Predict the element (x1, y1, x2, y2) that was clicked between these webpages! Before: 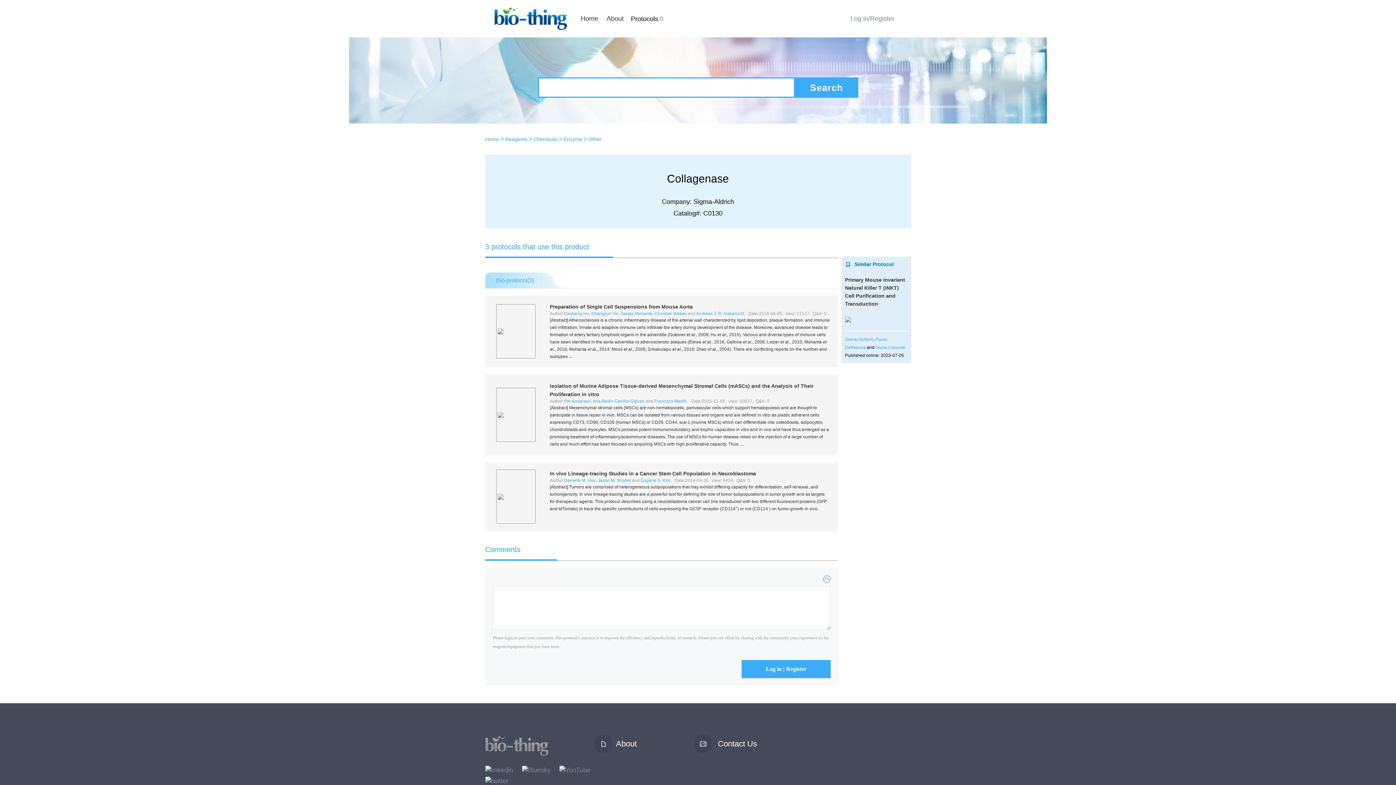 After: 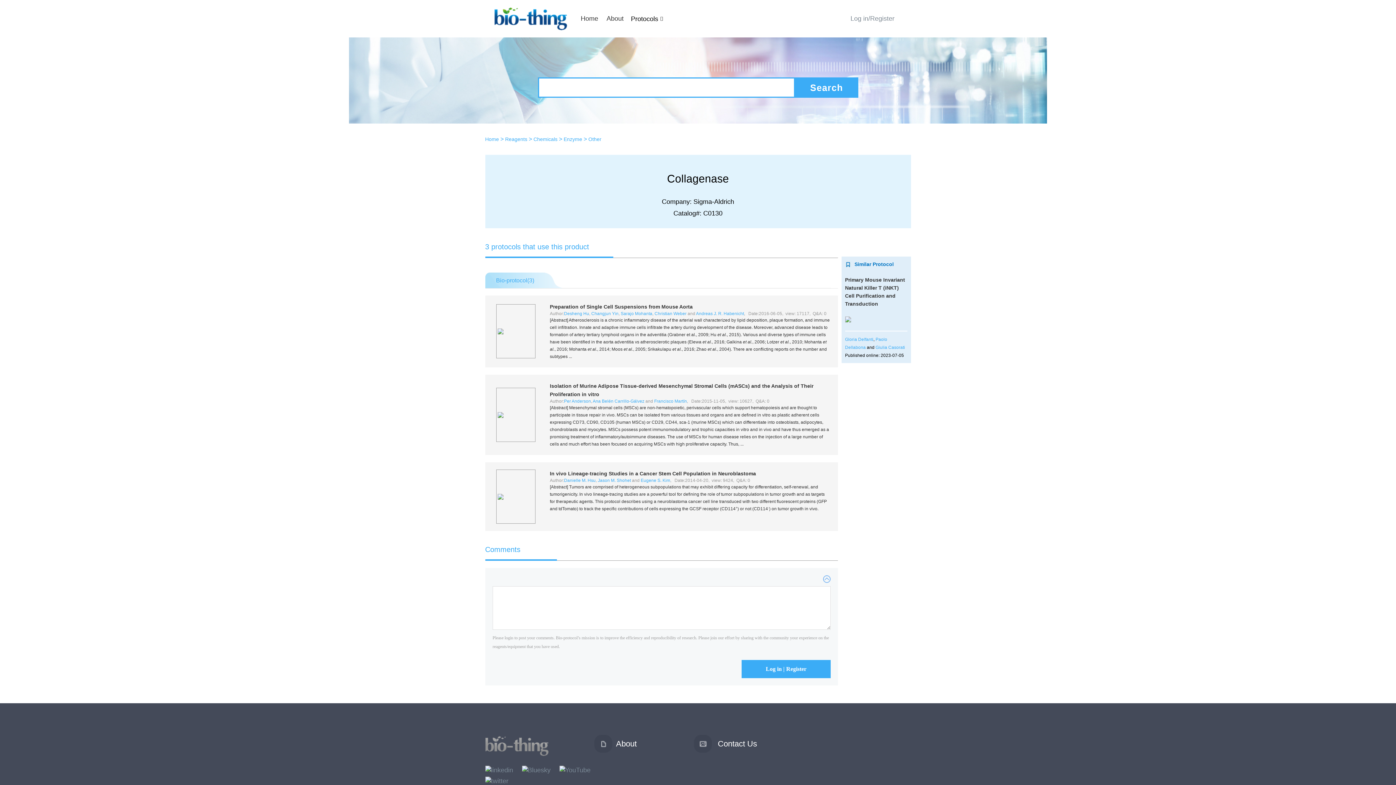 Action: label: Eugene S. Kim bbox: (640, 478, 670, 483)